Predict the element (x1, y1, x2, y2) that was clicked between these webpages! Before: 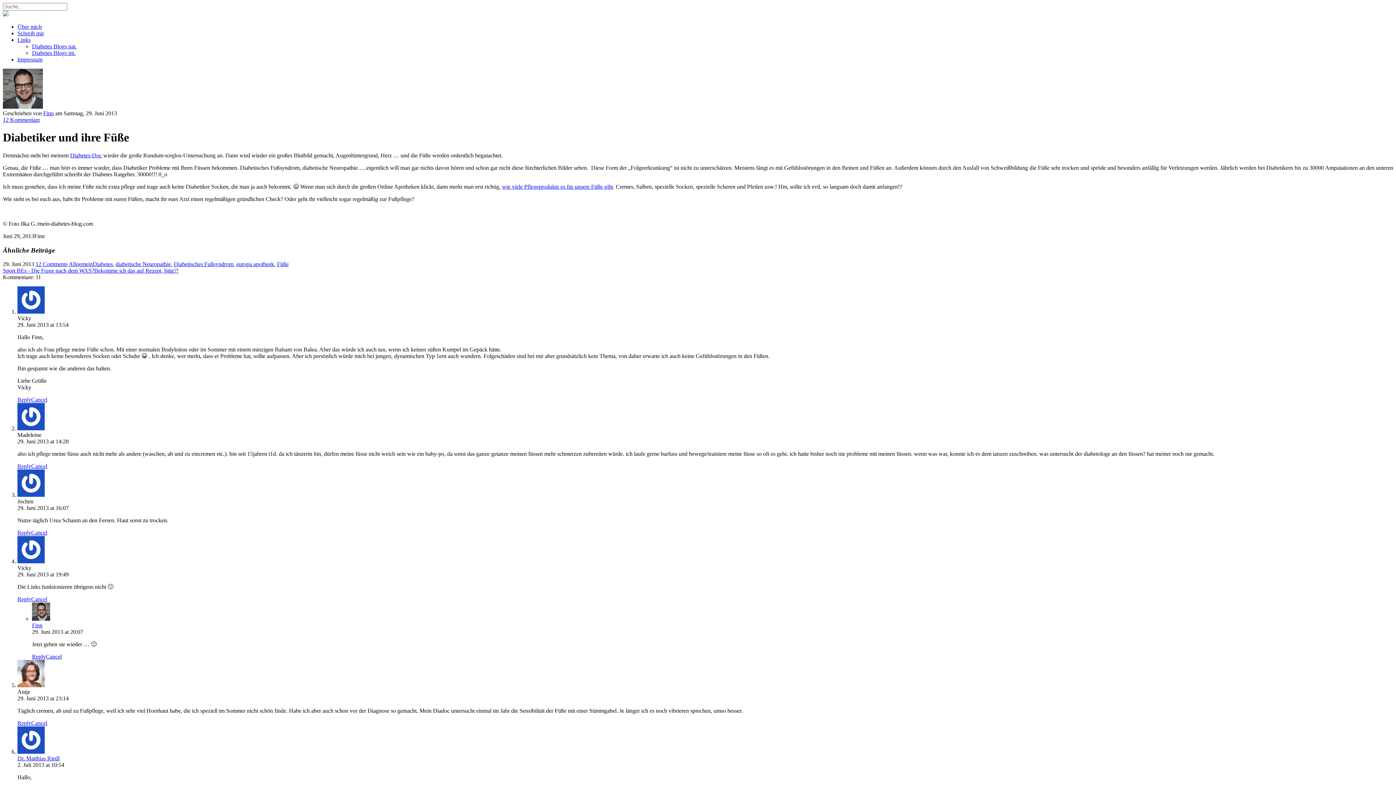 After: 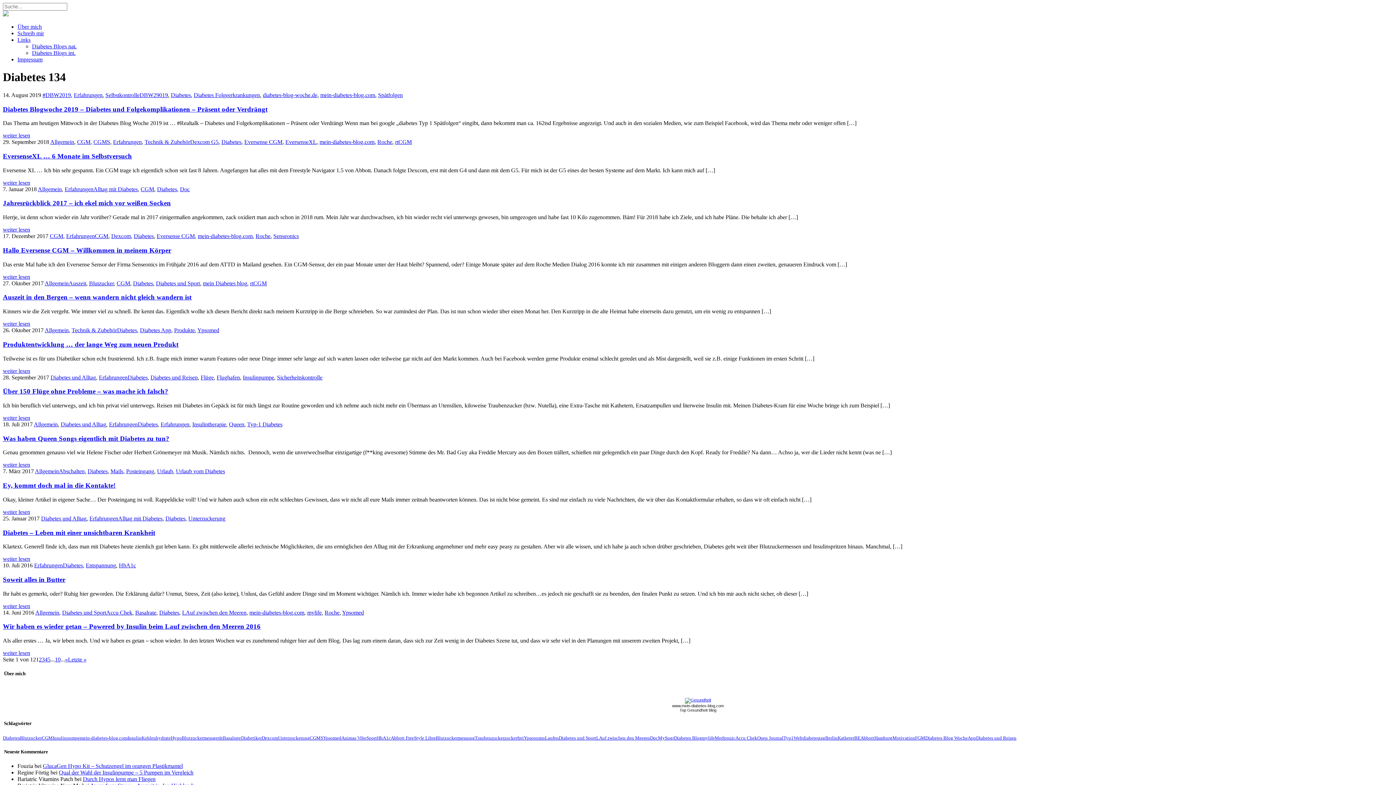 Action: label: Diabetes bbox: (92, 261, 112, 267)